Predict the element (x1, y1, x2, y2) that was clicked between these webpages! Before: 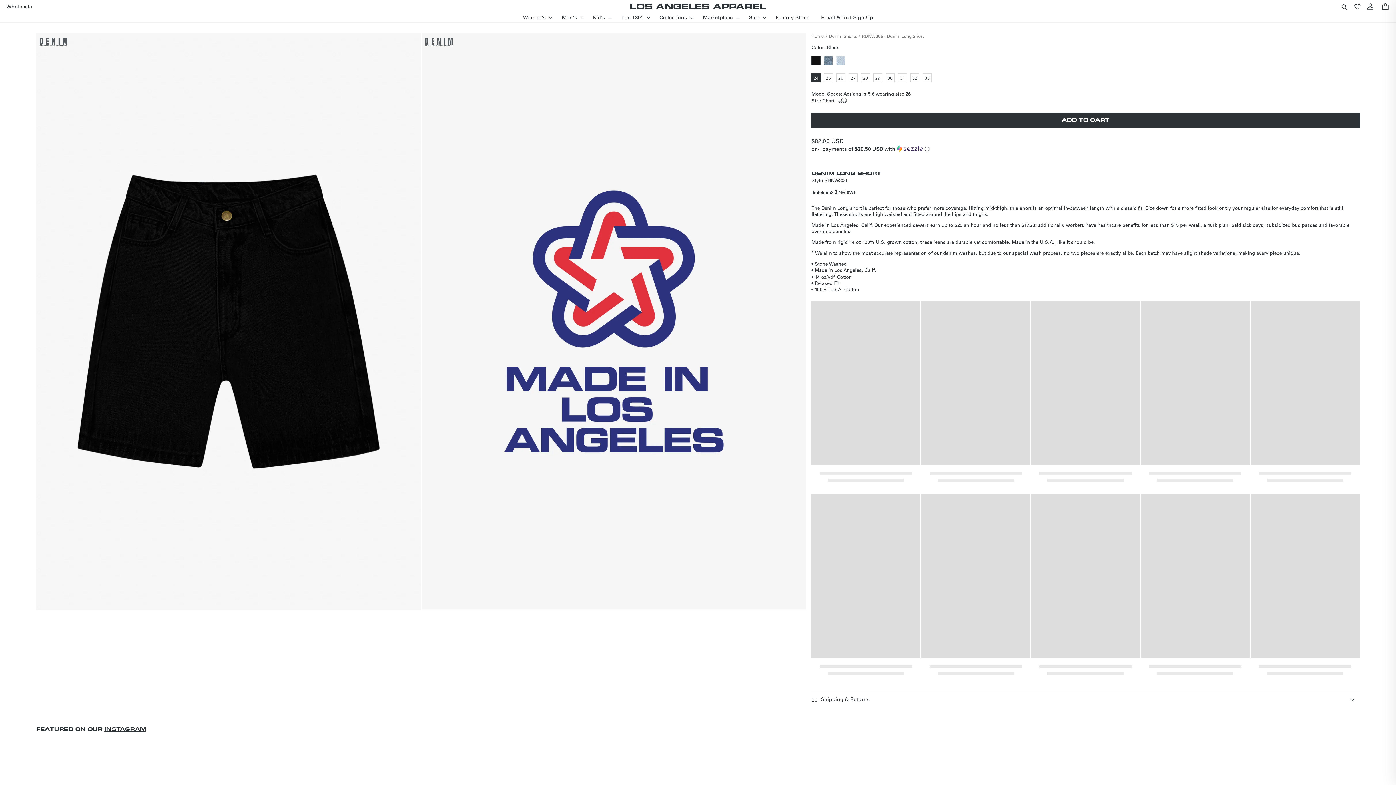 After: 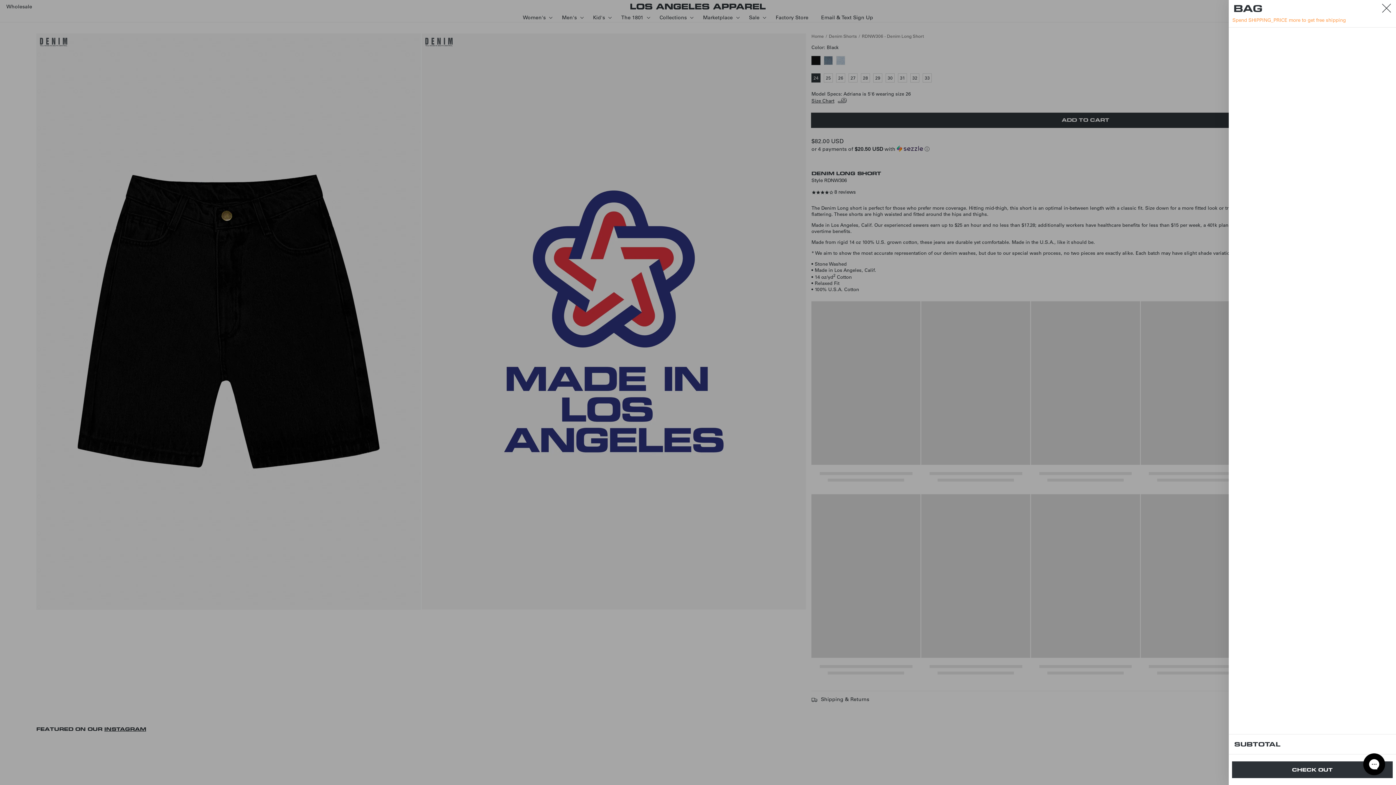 Action: bbox: (811, 113, 1359, 127) label: ADD TO CART